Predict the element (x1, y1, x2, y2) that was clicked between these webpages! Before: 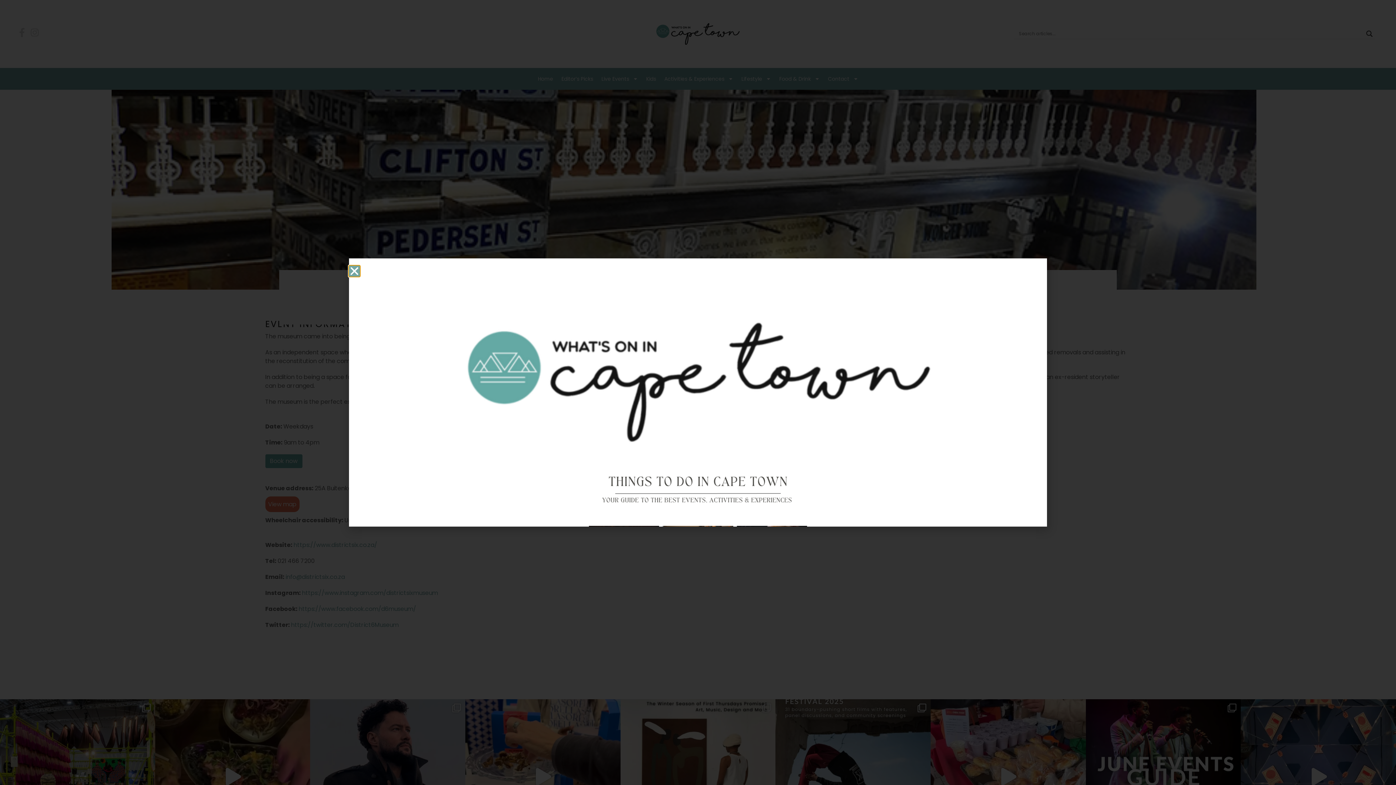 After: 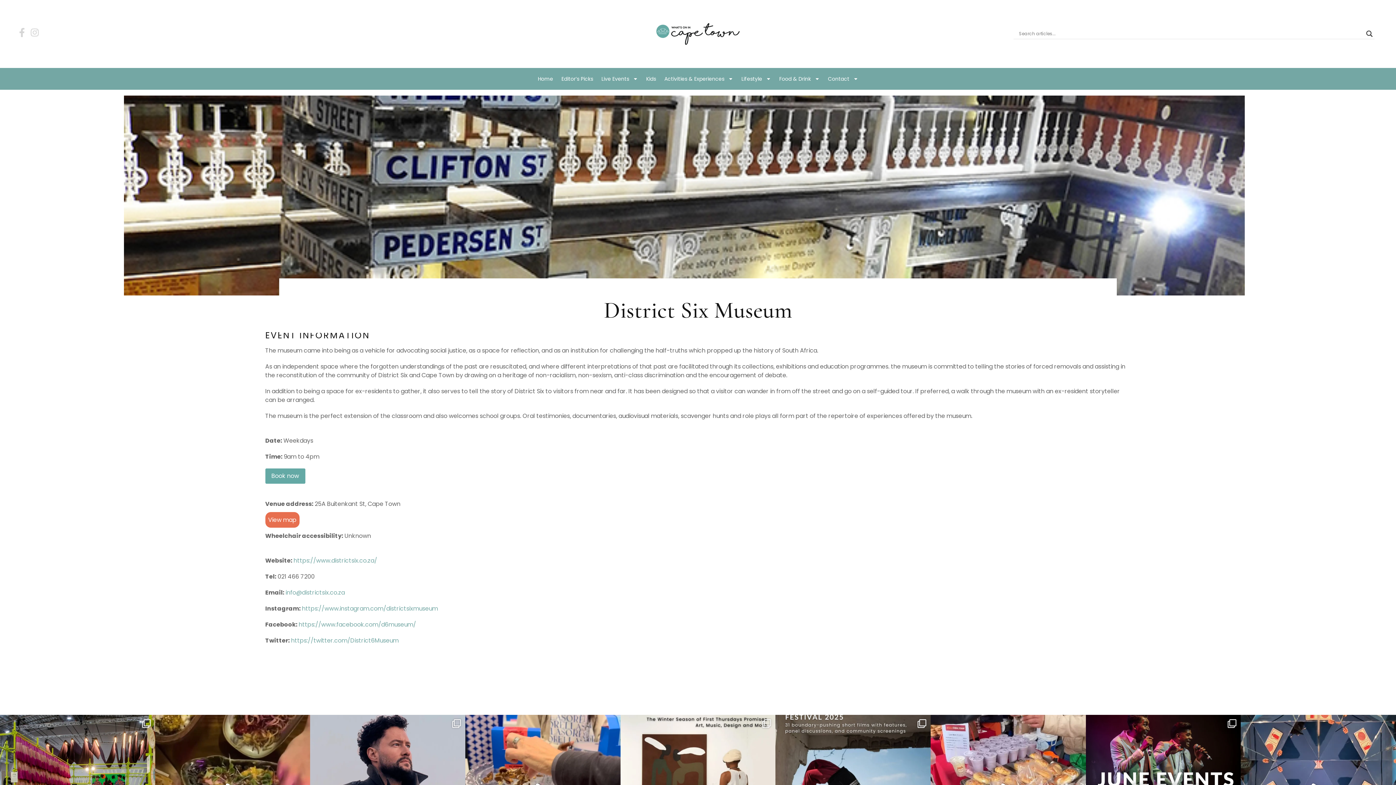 Action: bbox: (349, 265, 360, 276) label: Close